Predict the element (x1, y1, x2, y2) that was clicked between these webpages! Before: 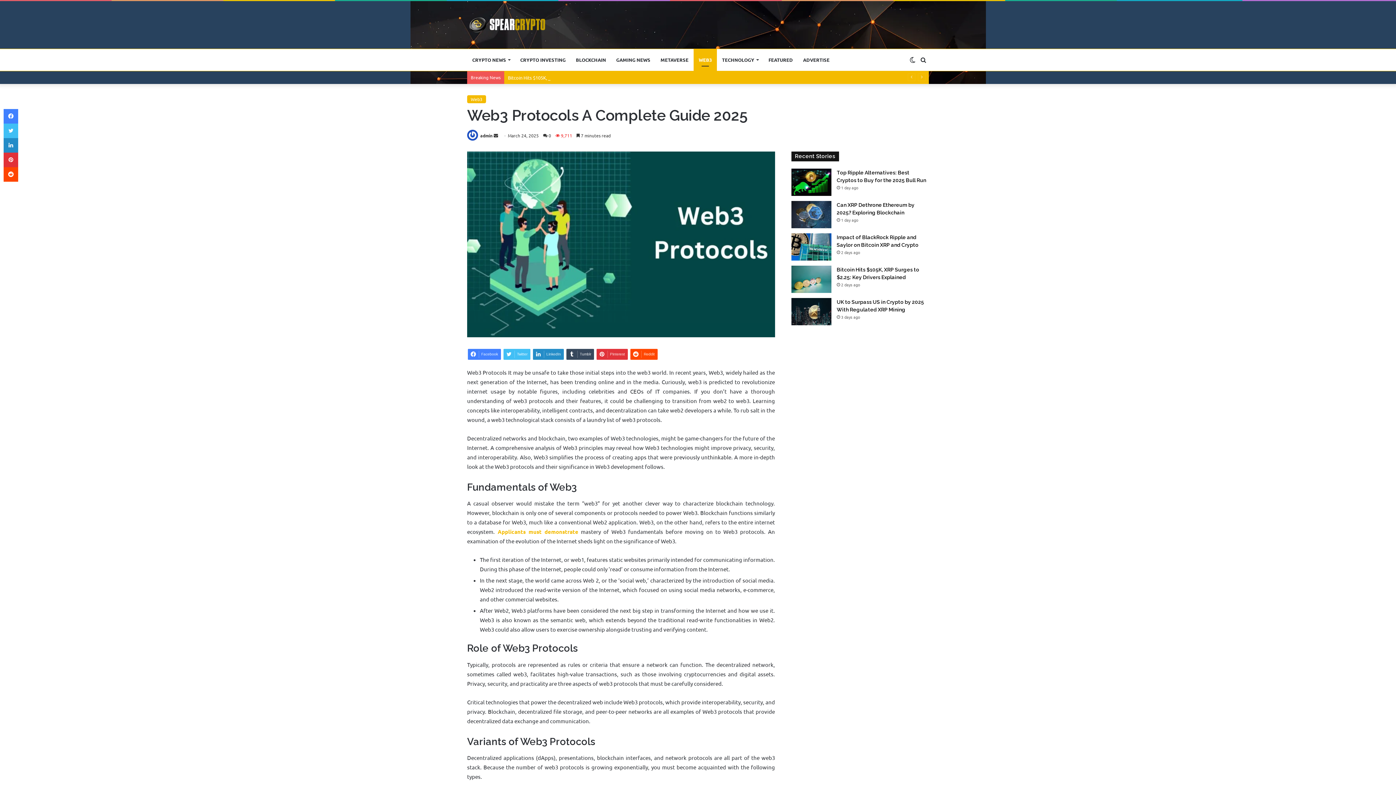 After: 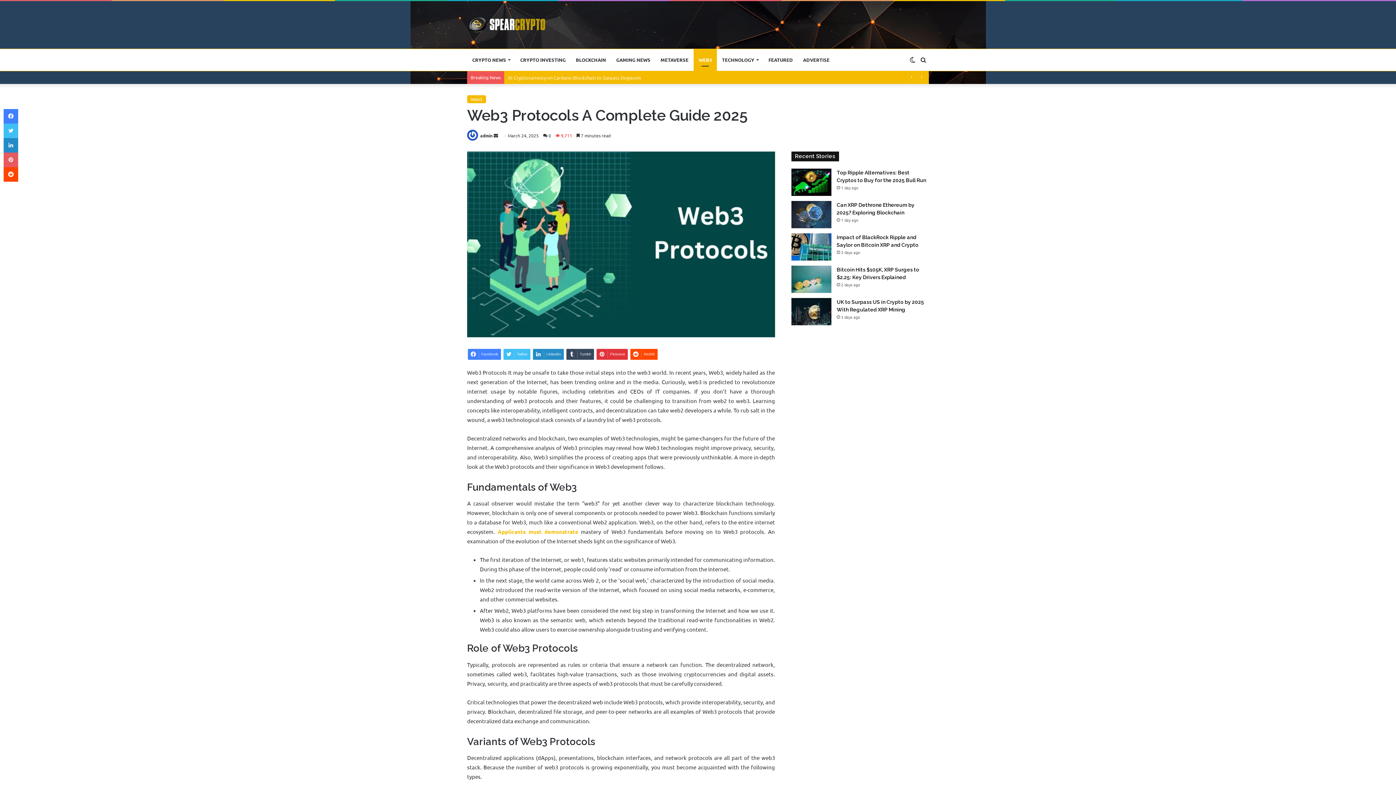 Action: bbox: (3, 152, 18, 167) label: Pinterest